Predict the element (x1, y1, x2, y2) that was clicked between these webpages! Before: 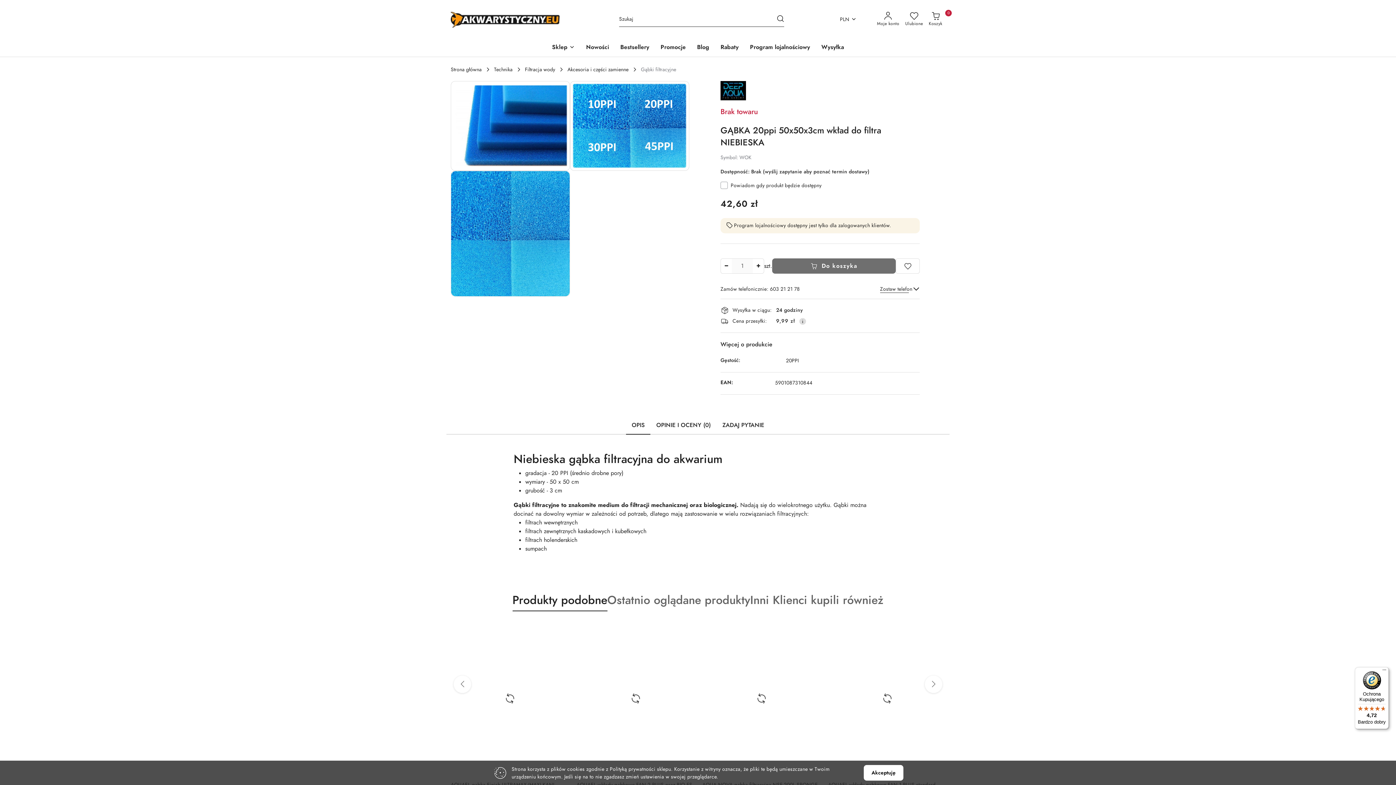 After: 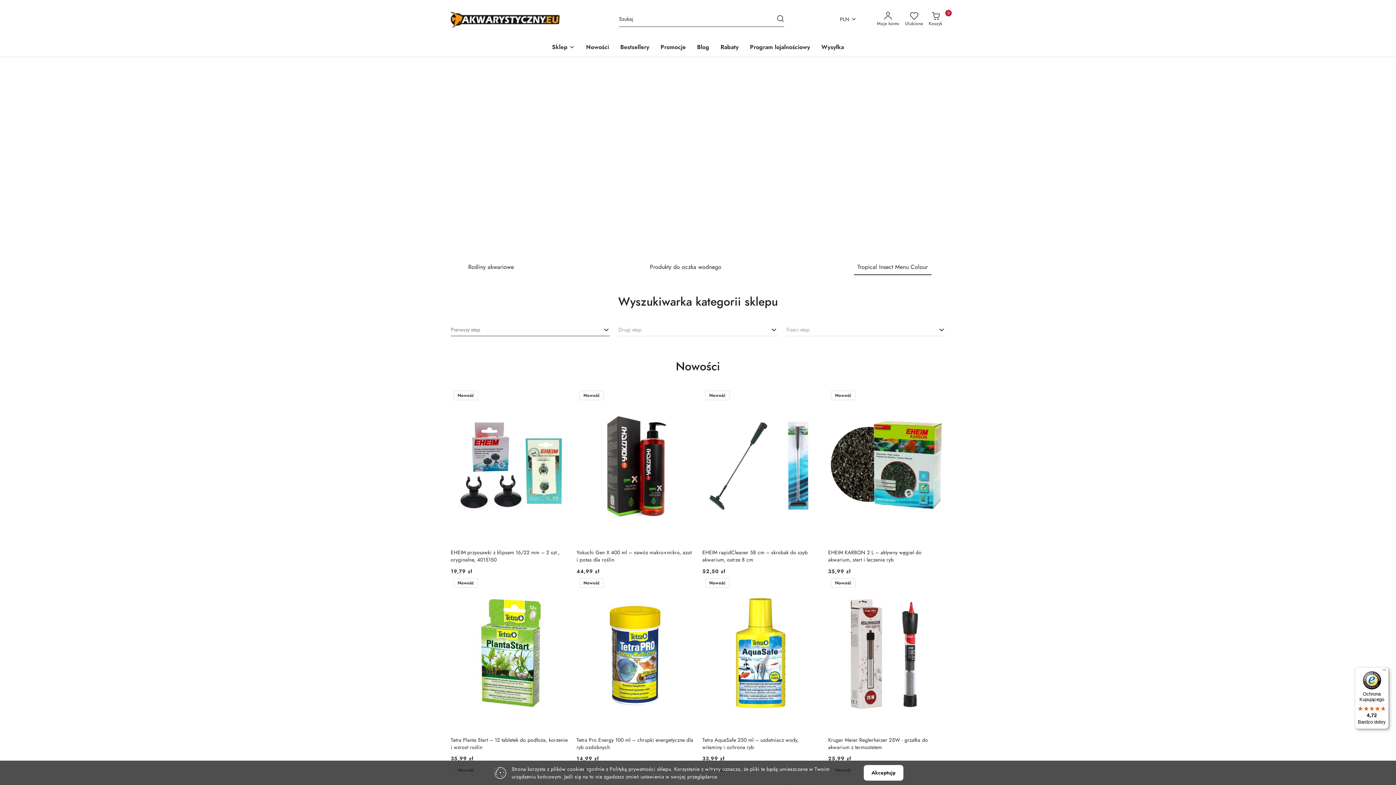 Action: bbox: (450, 11, 560, 27)